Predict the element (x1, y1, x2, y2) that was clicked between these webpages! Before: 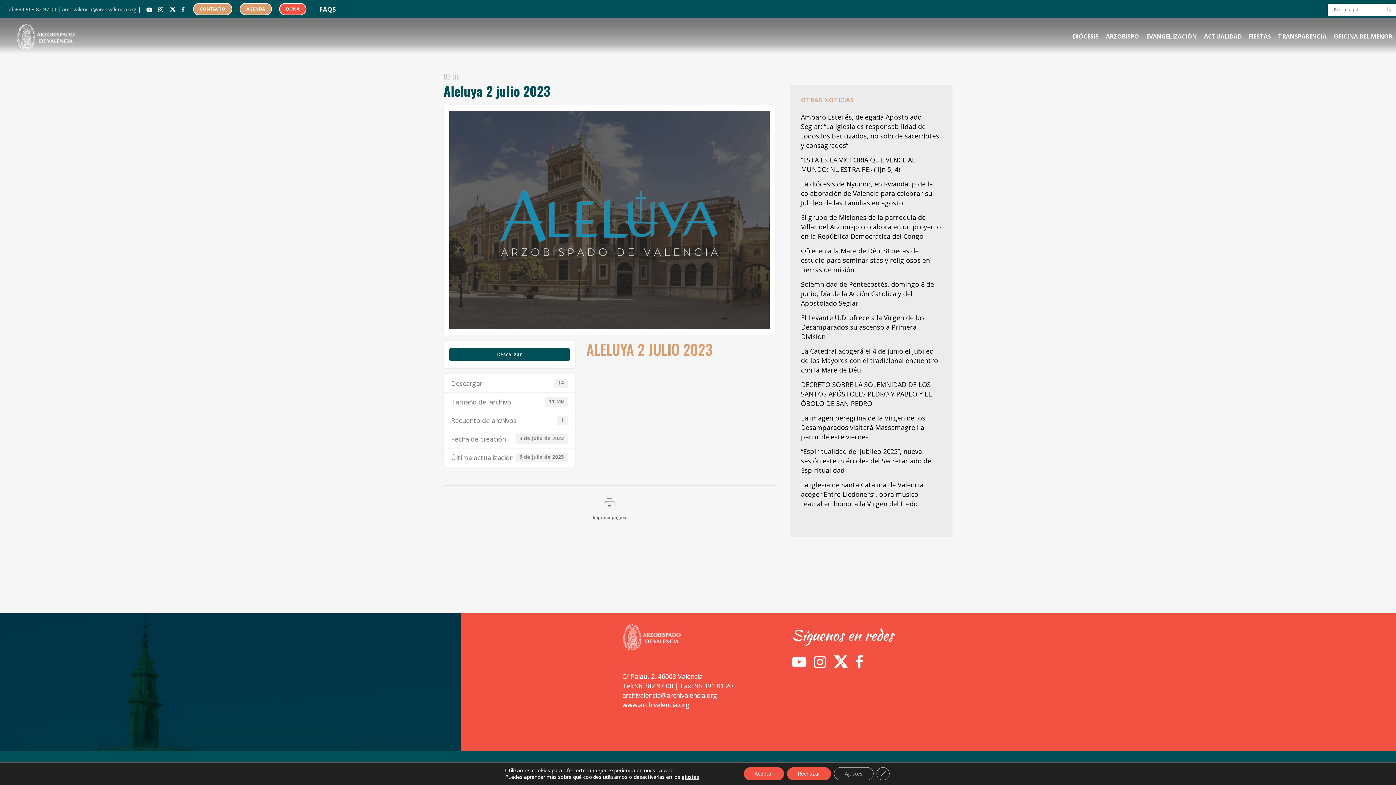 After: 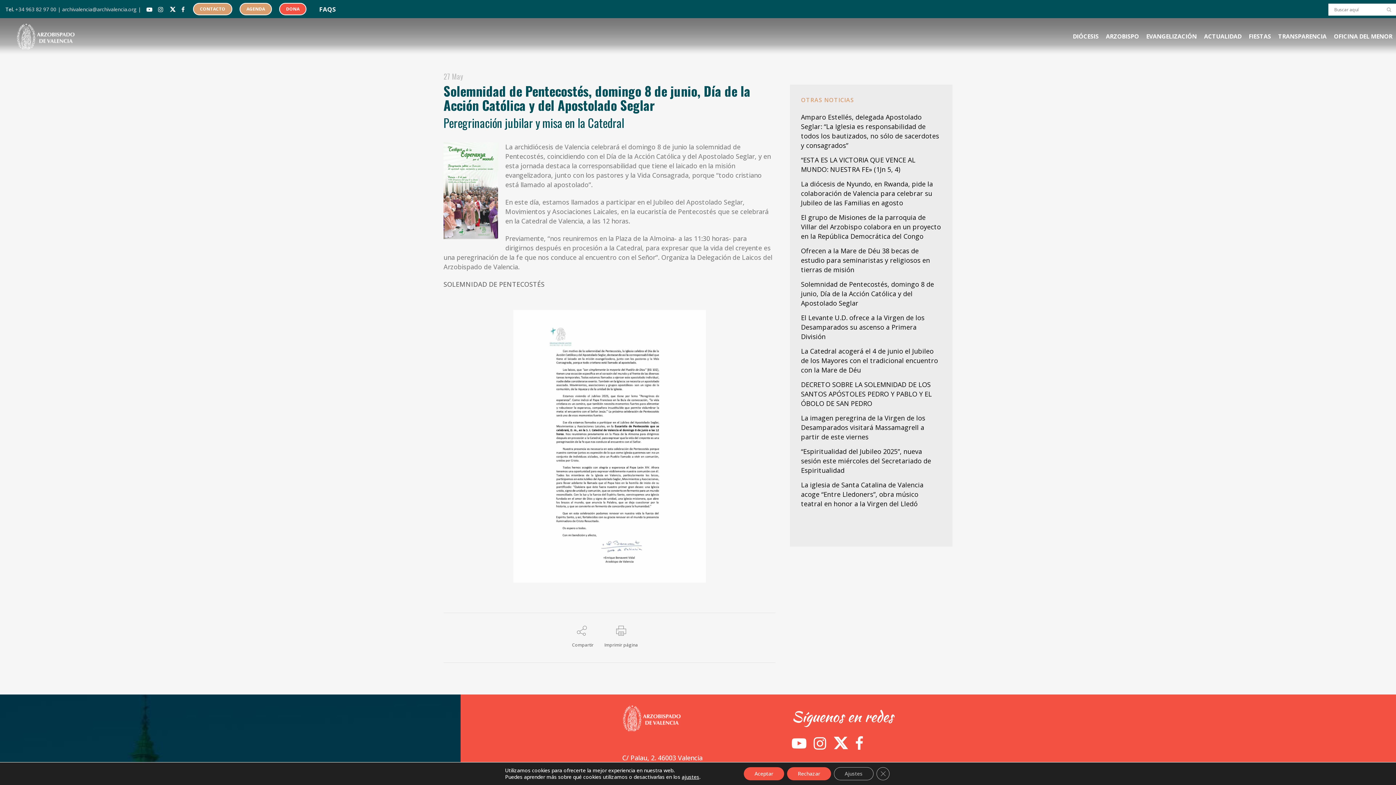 Action: bbox: (801, 280, 934, 307) label: Solemnidad de Pentecostés, domingo 8 de junio, Día de la Acción Católica y del Apostolado Seglar